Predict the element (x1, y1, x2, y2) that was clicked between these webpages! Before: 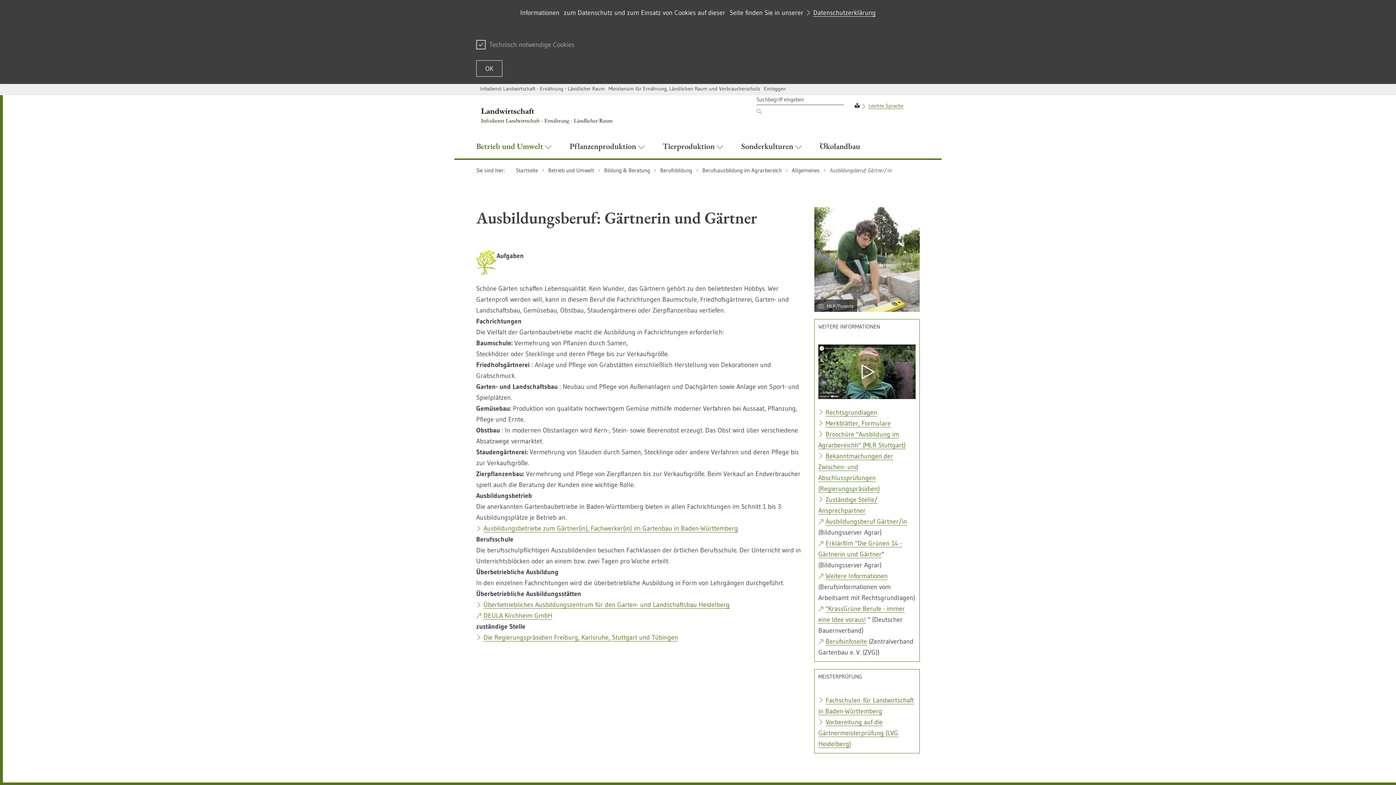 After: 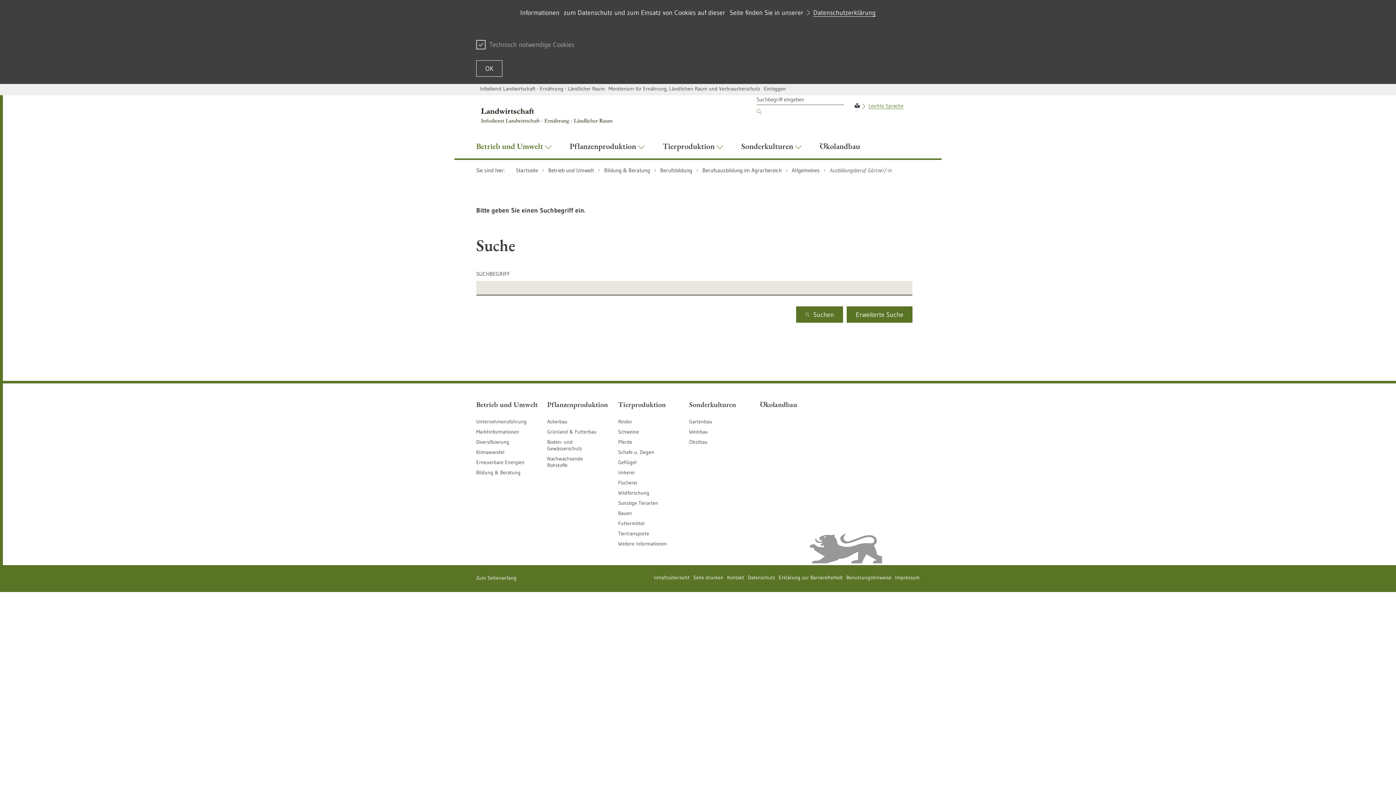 Action: bbox: (756, 104, 761, 117)